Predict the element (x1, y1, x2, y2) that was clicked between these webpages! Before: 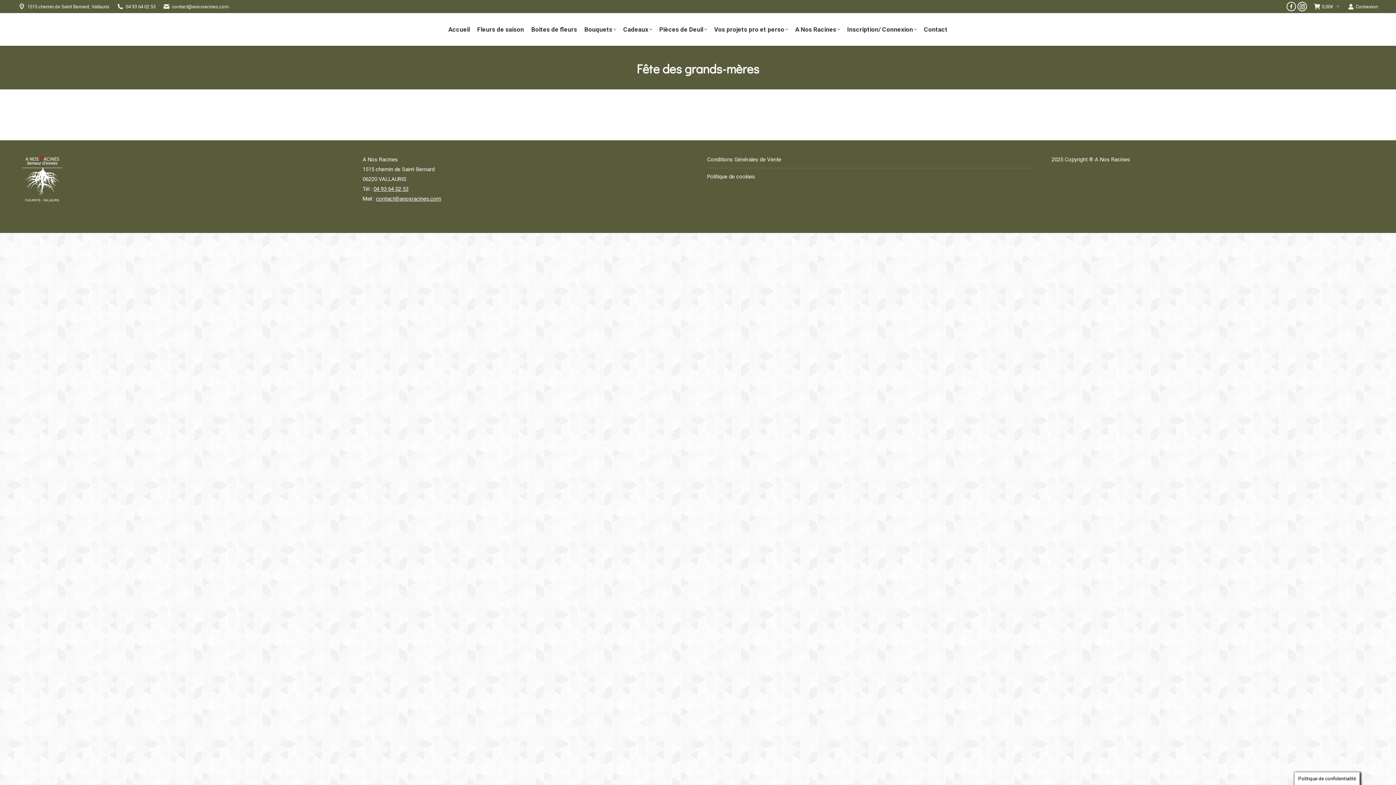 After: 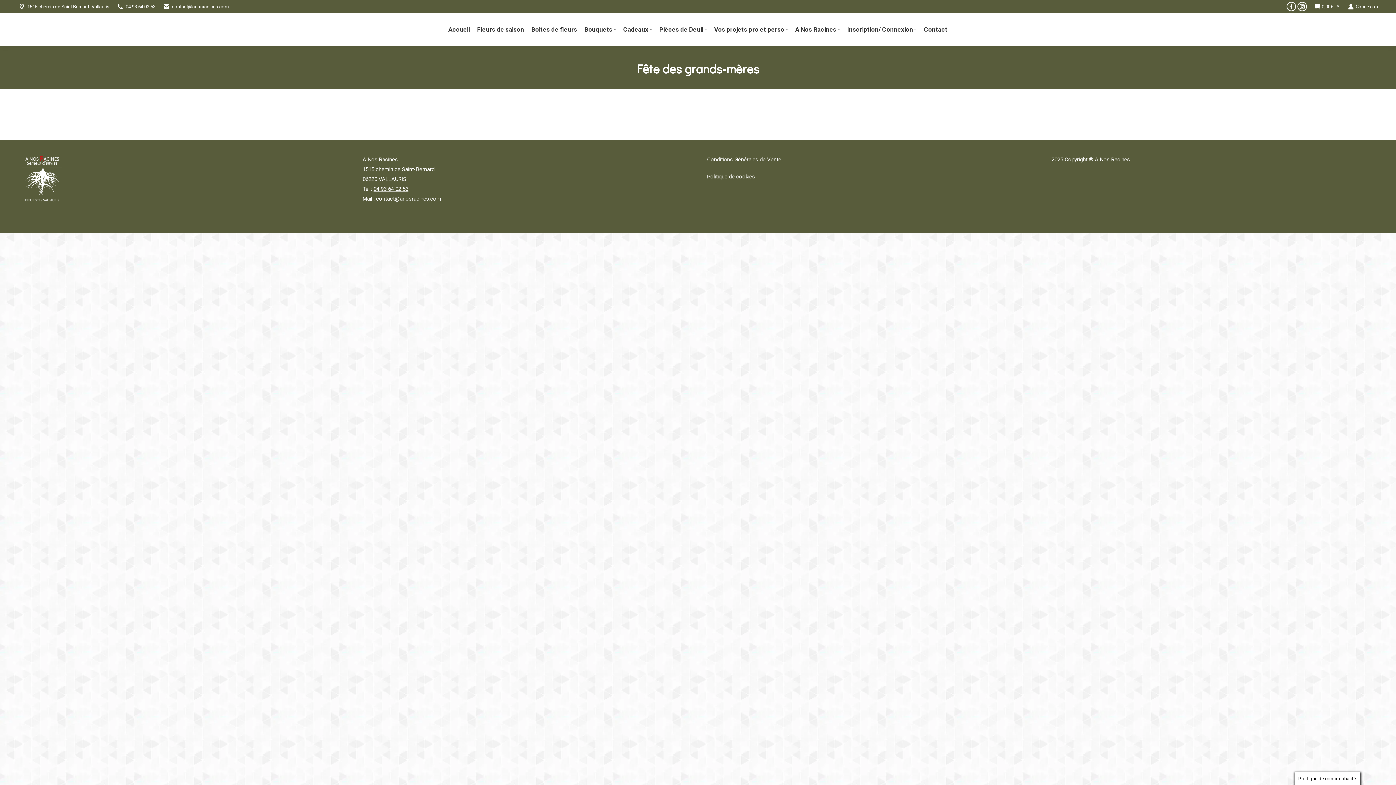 Action: bbox: (376, 195, 441, 202) label: contact@anosracines.com